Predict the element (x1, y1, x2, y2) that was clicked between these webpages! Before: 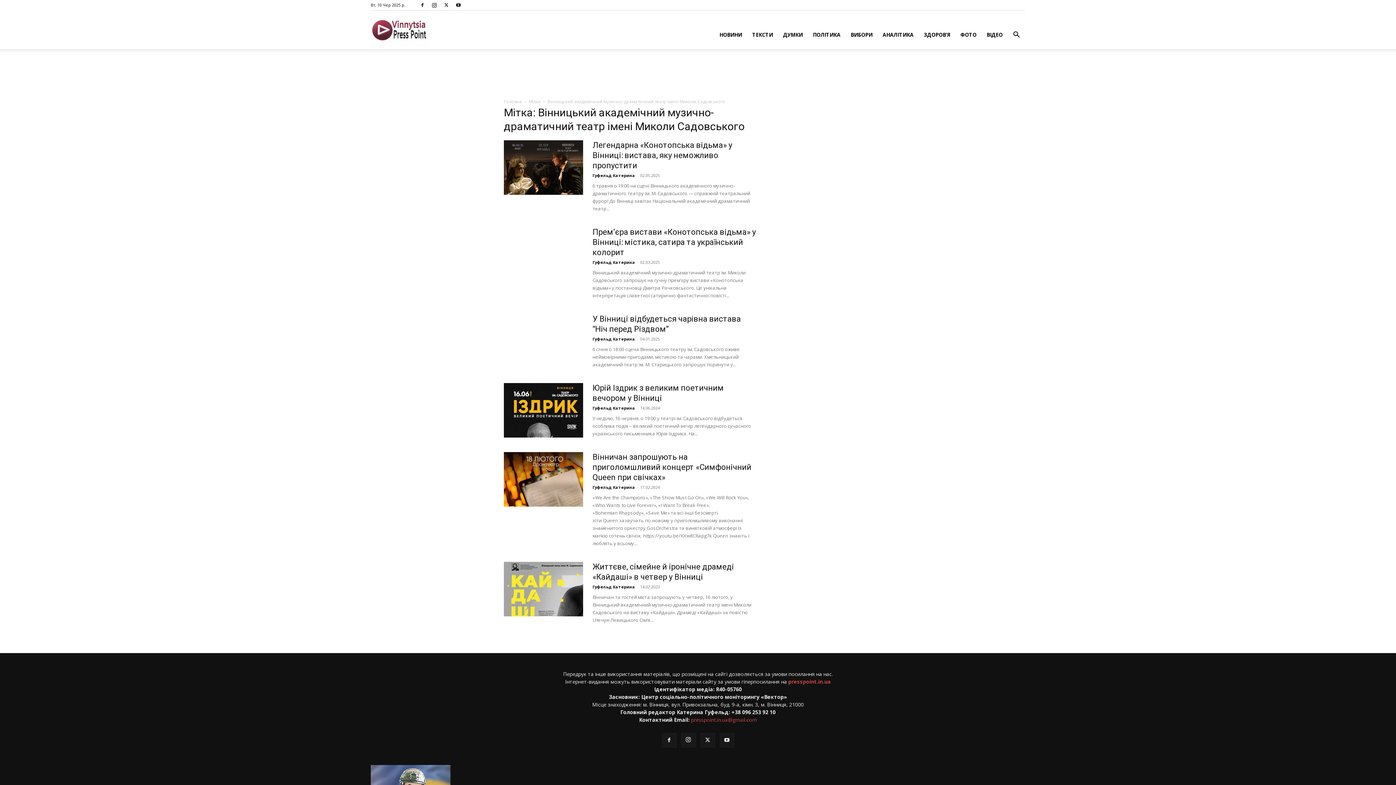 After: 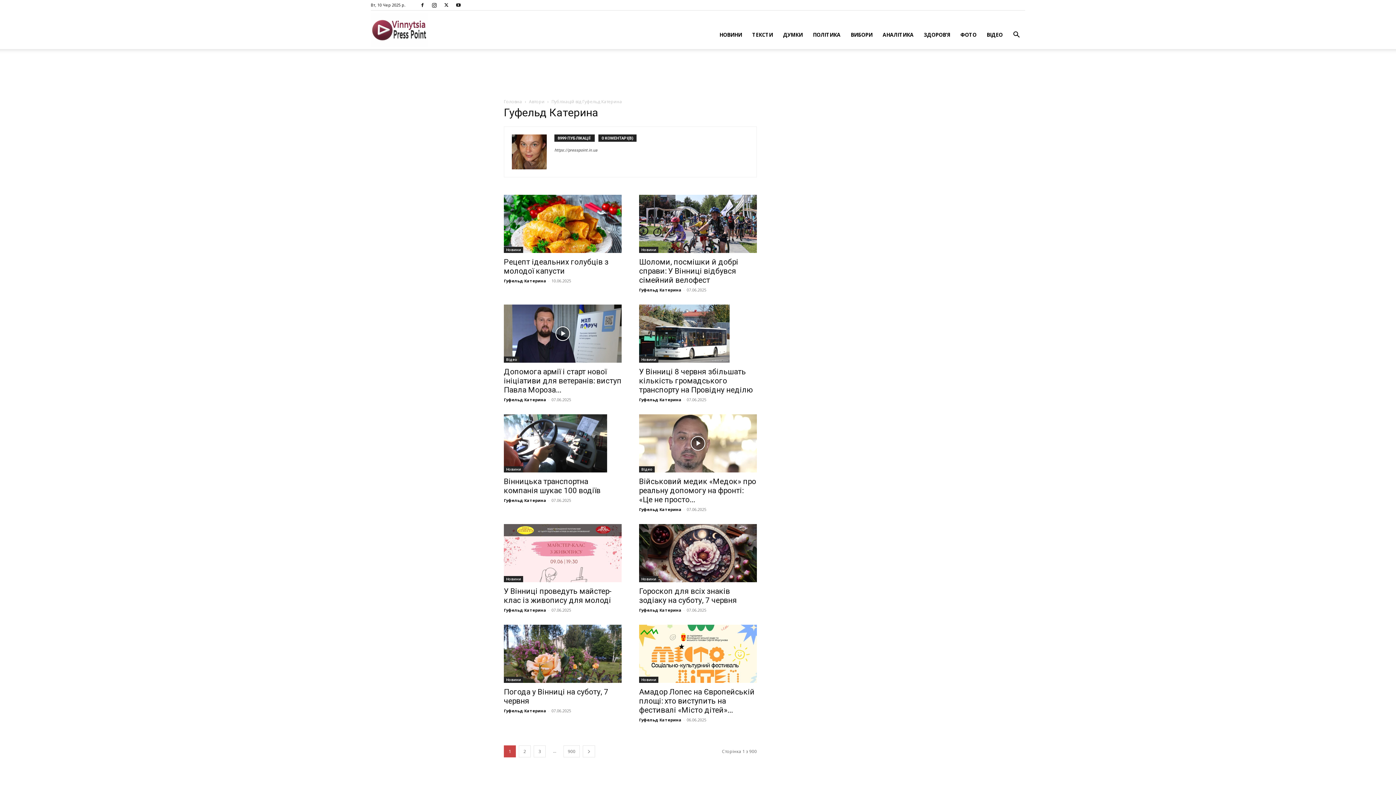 Action: label: Гуфельд Катерина bbox: (592, 172, 635, 178)